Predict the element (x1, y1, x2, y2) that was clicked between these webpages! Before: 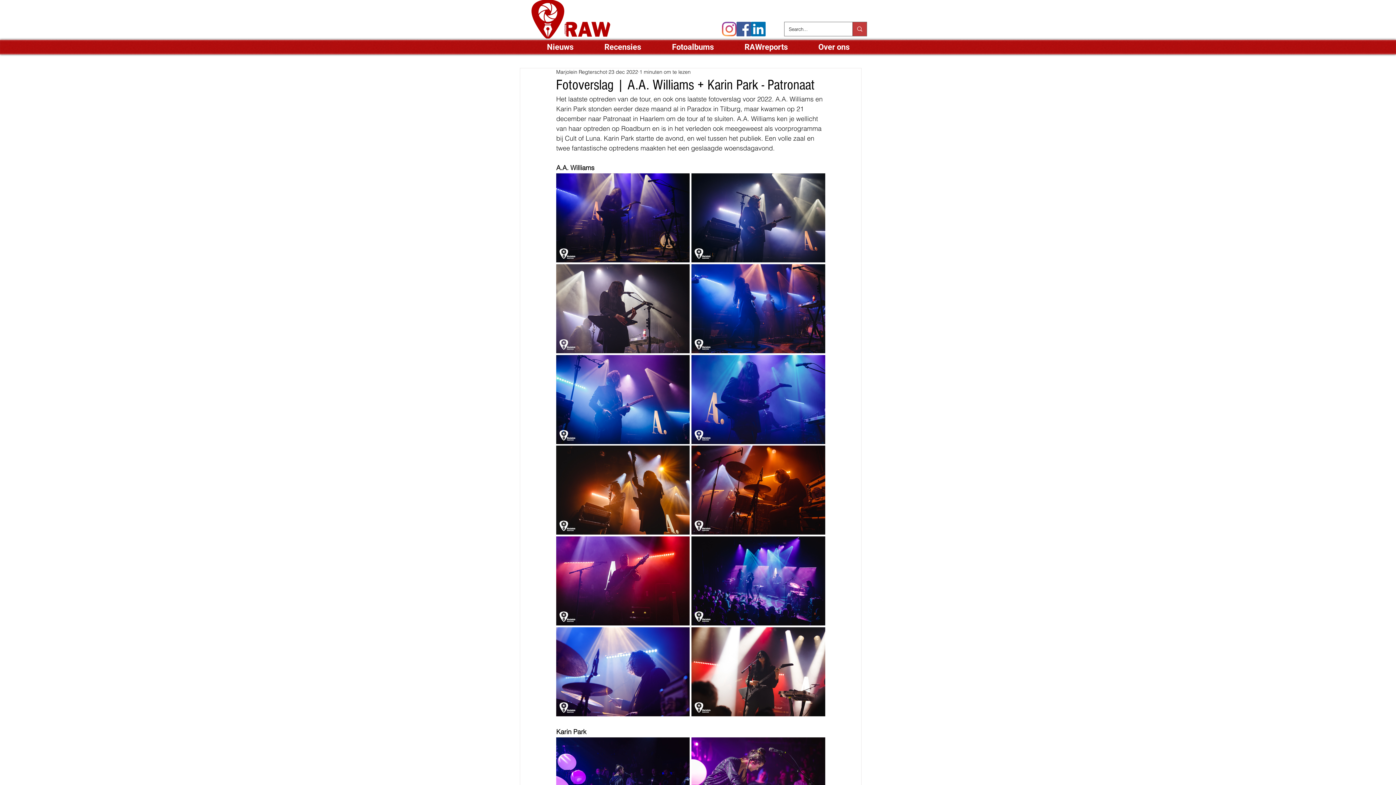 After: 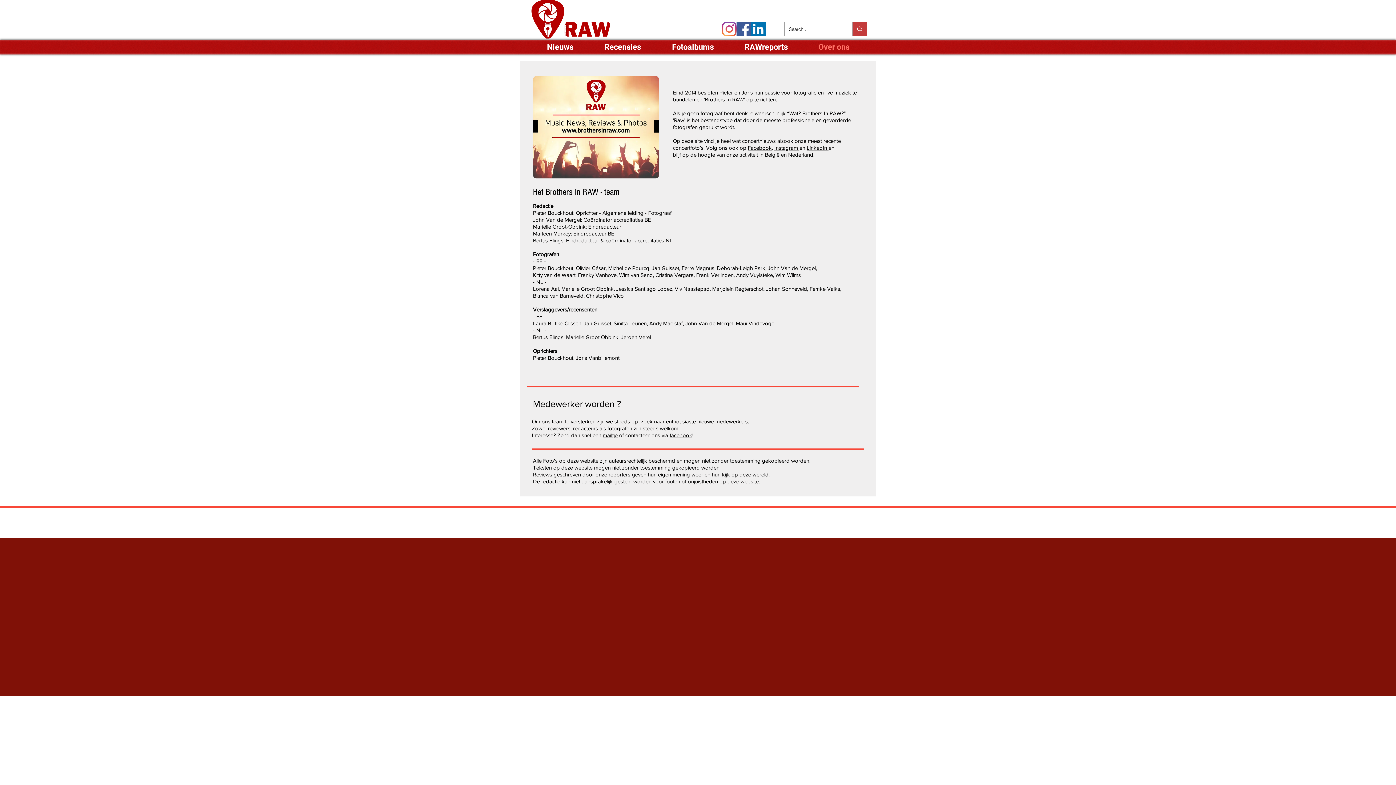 Action: bbox: (803, 41, 865, 52) label: Over ons